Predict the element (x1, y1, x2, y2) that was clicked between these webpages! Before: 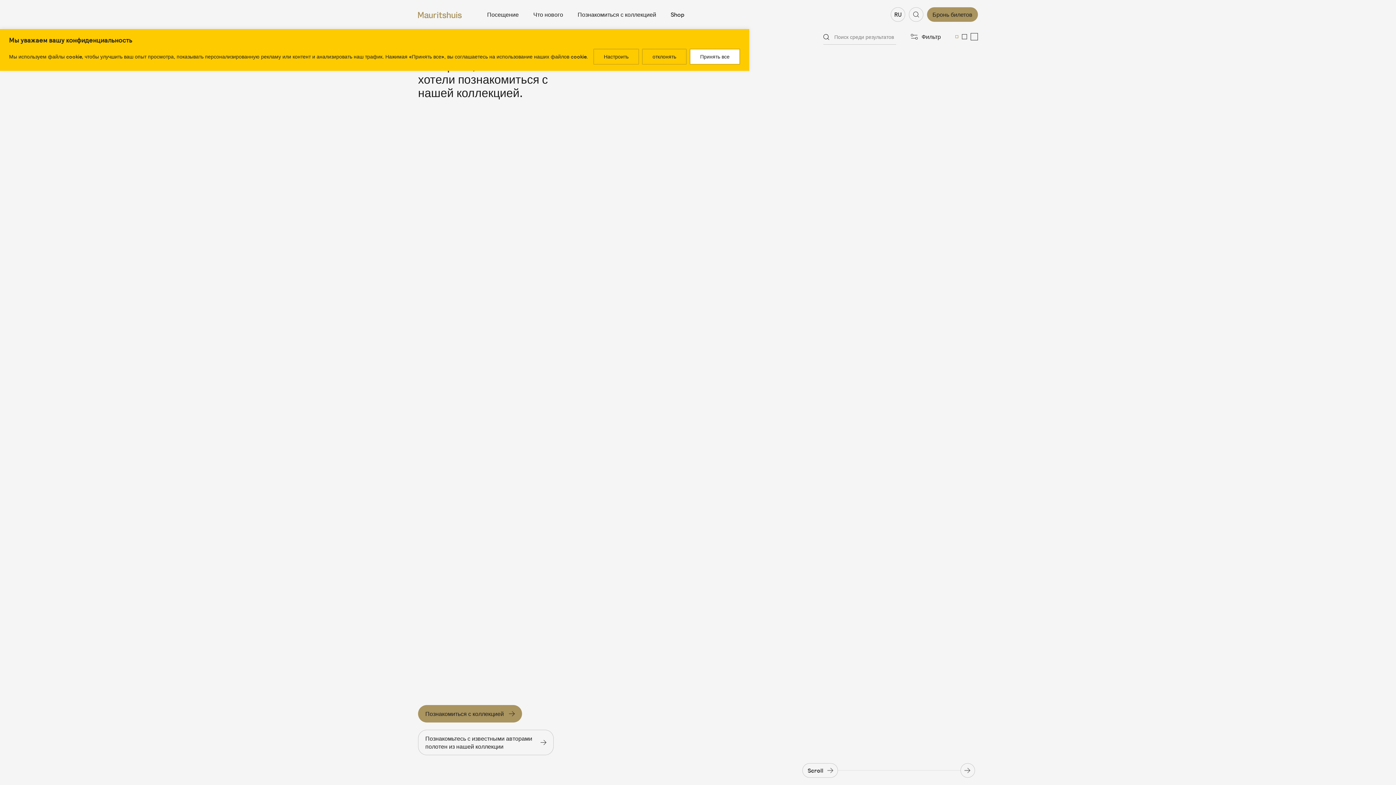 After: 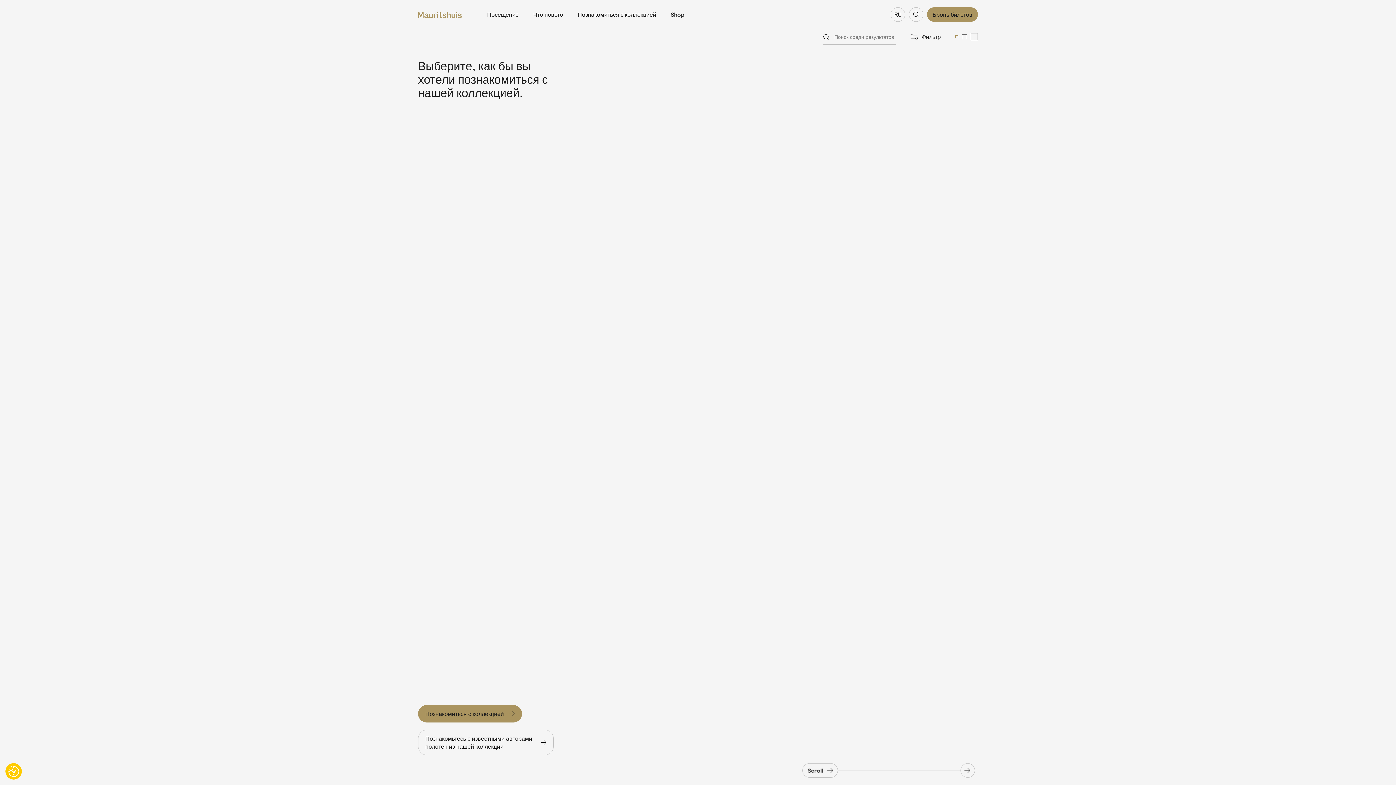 Action: label: отклонять bbox: (642, 48, 686, 64)